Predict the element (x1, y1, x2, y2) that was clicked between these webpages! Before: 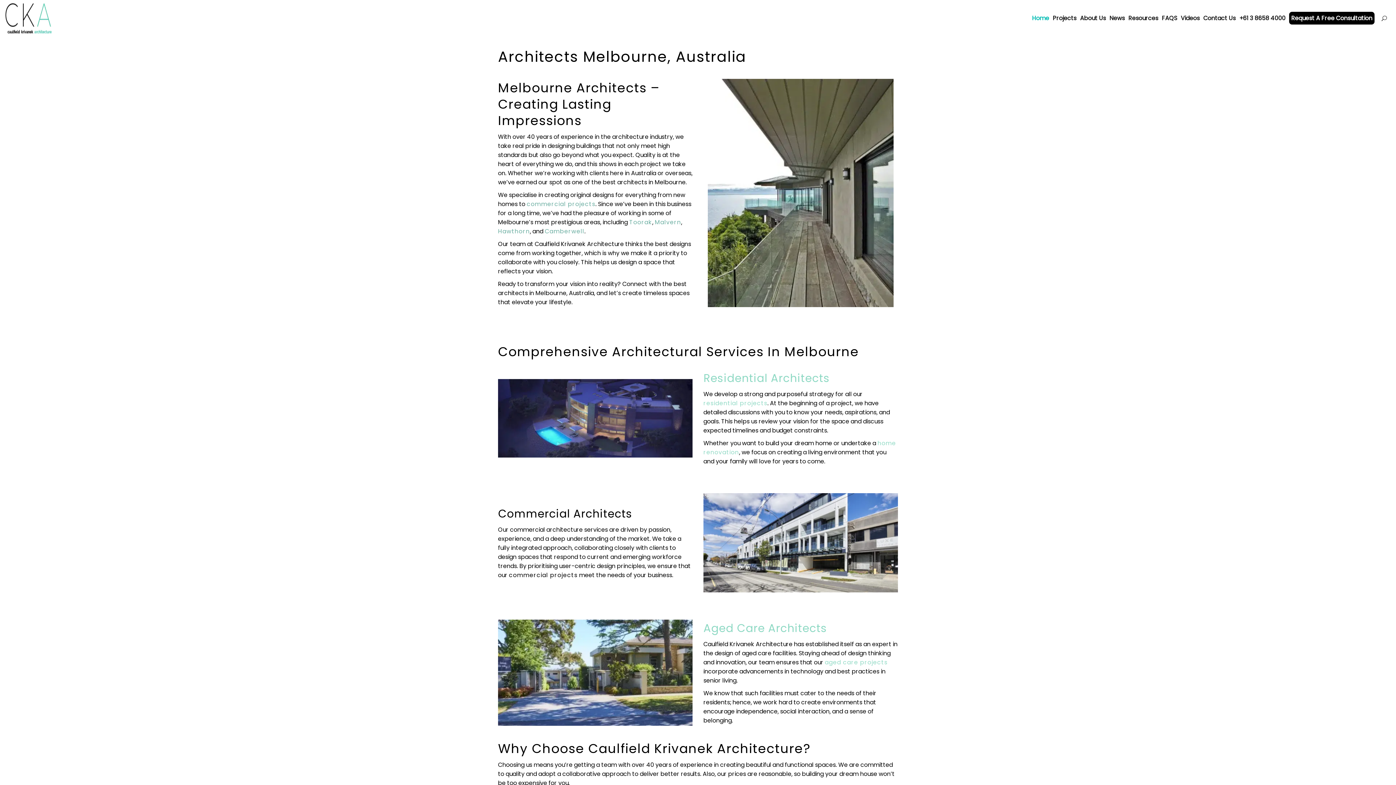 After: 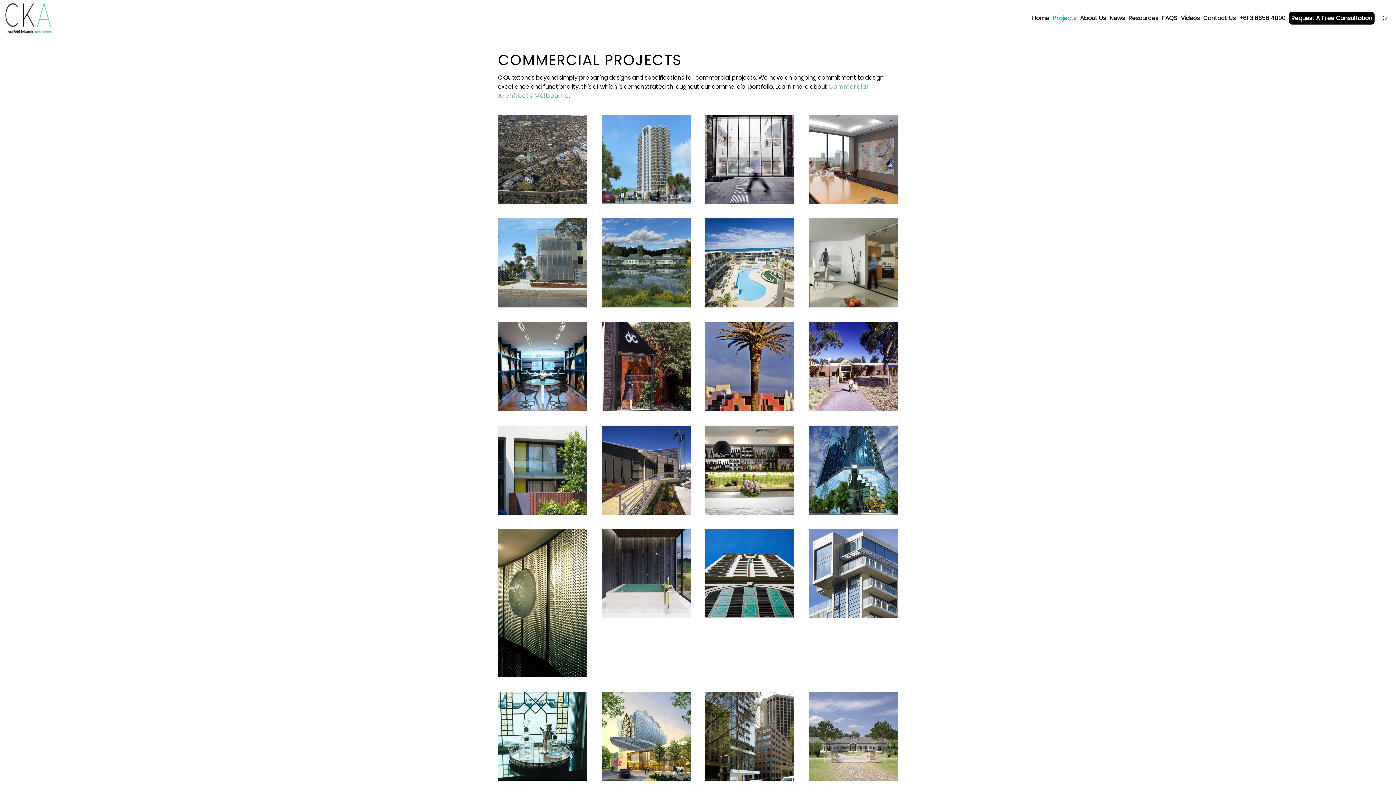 Action: bbox: (526, 199, 595, 208) label: commercial projects